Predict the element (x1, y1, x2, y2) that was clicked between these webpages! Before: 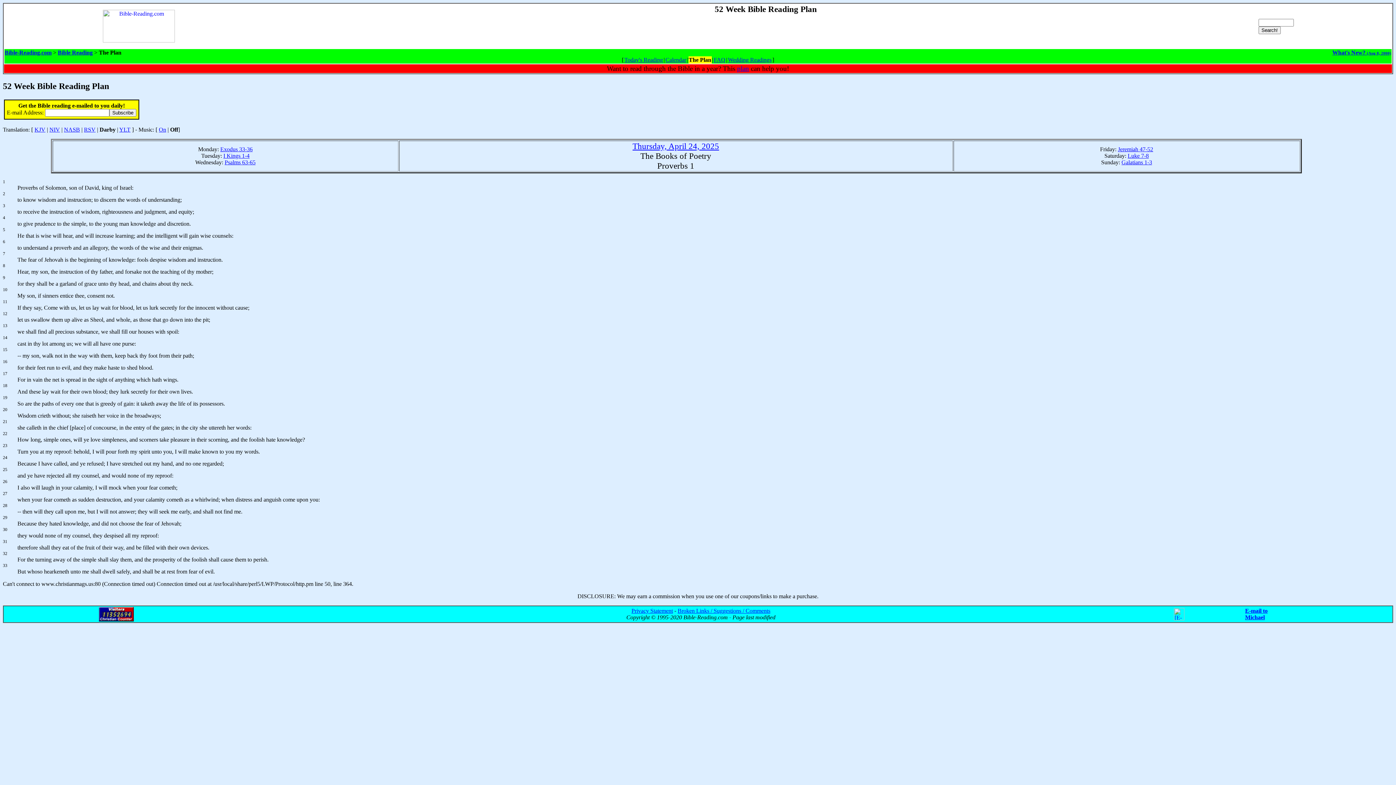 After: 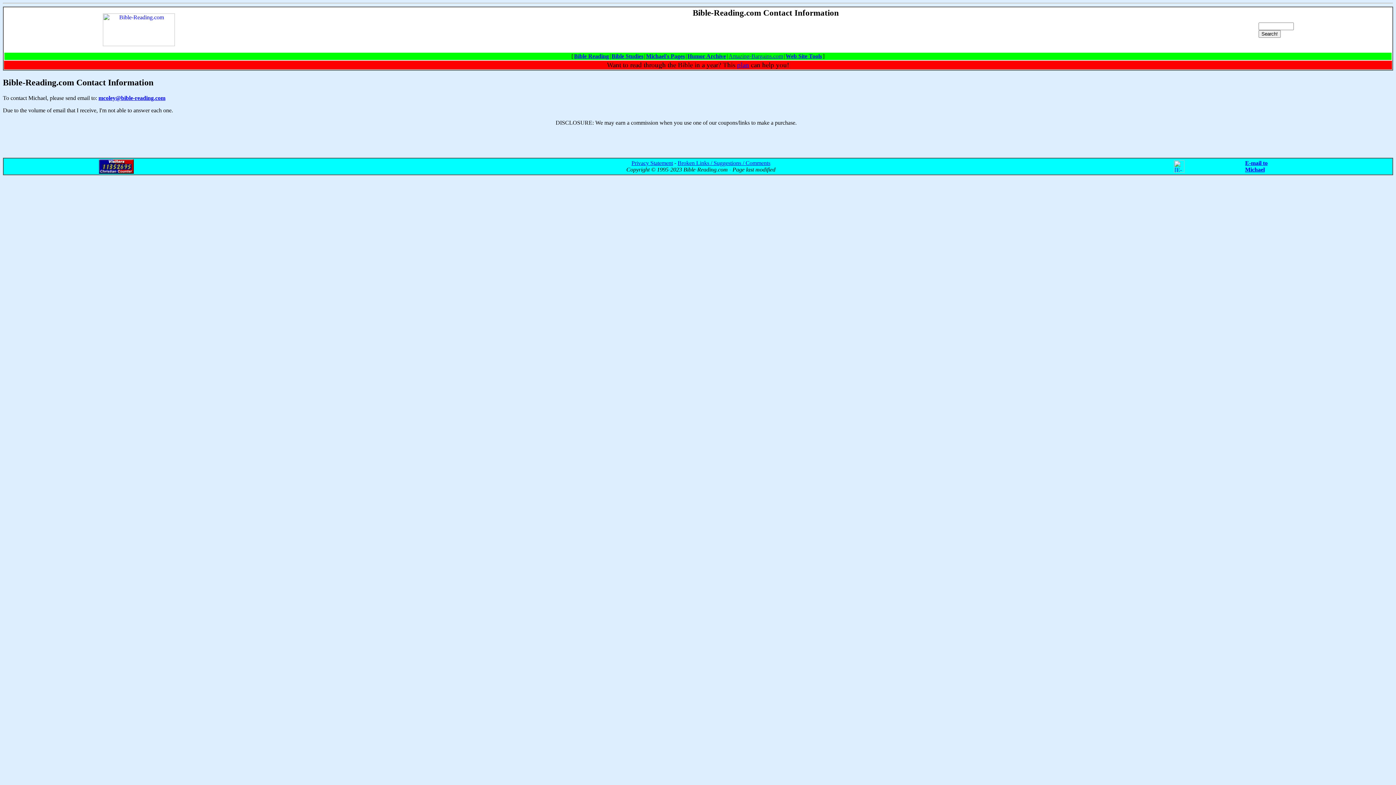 Action: bbox: (1174, 609, 1184, 615)